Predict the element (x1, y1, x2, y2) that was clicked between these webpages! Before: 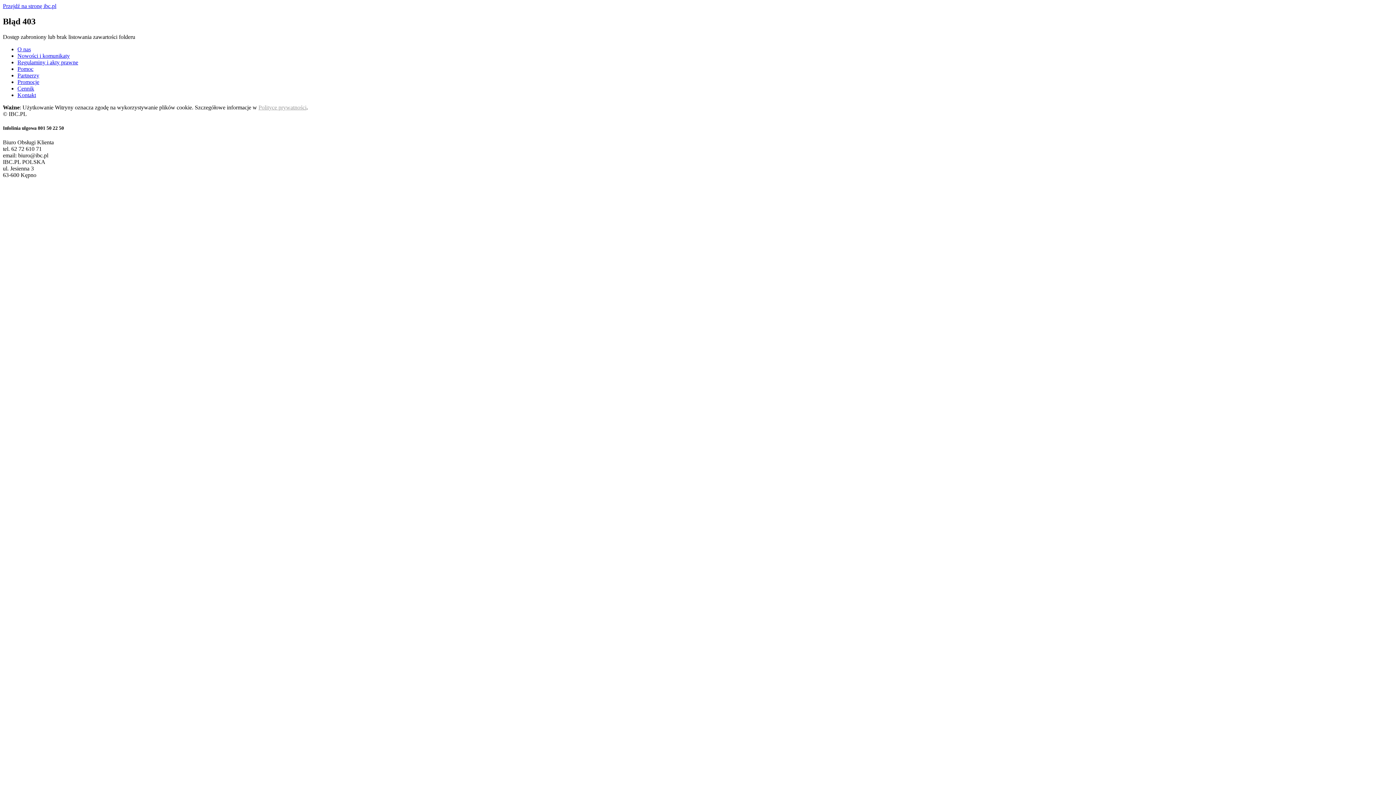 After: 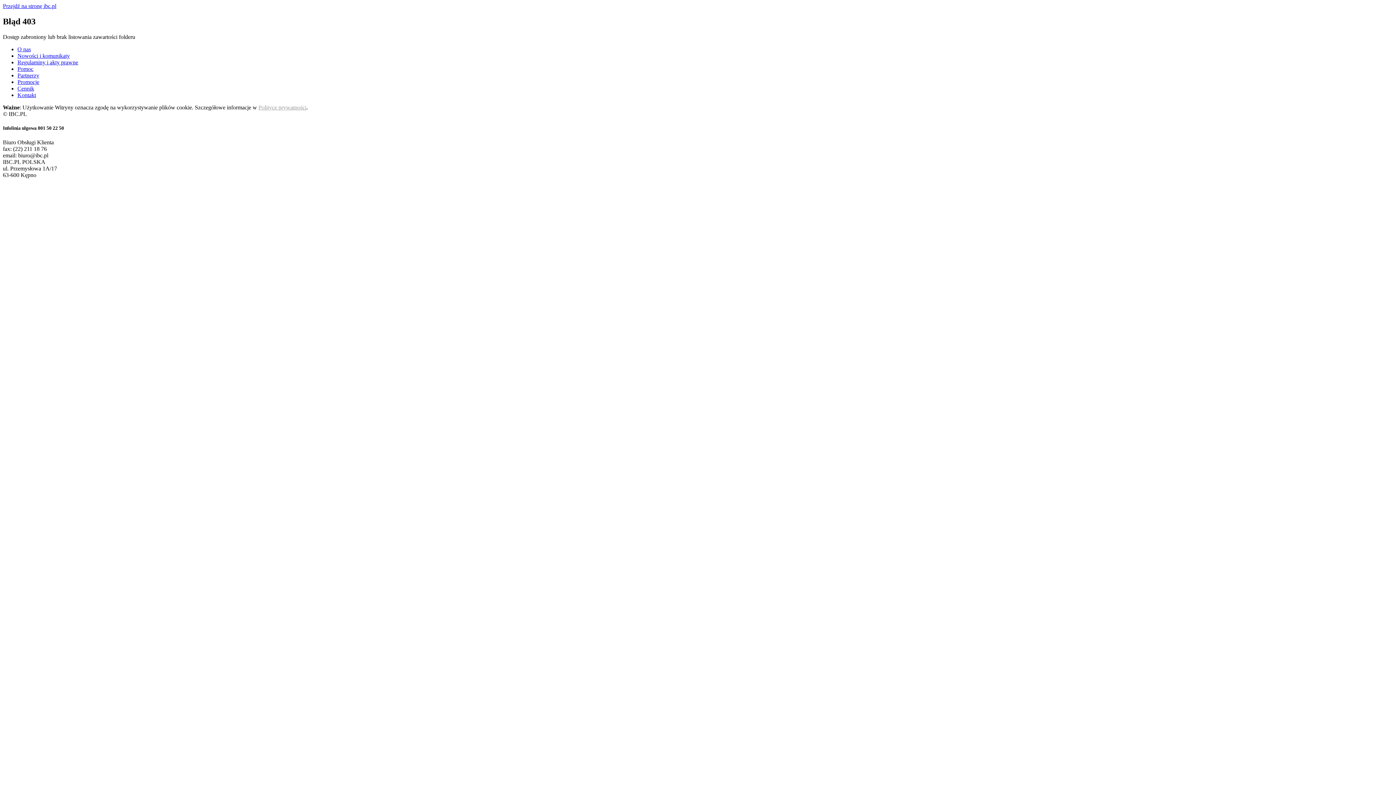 Action: label: Promocje bbox: (17, 78, 39, 85)